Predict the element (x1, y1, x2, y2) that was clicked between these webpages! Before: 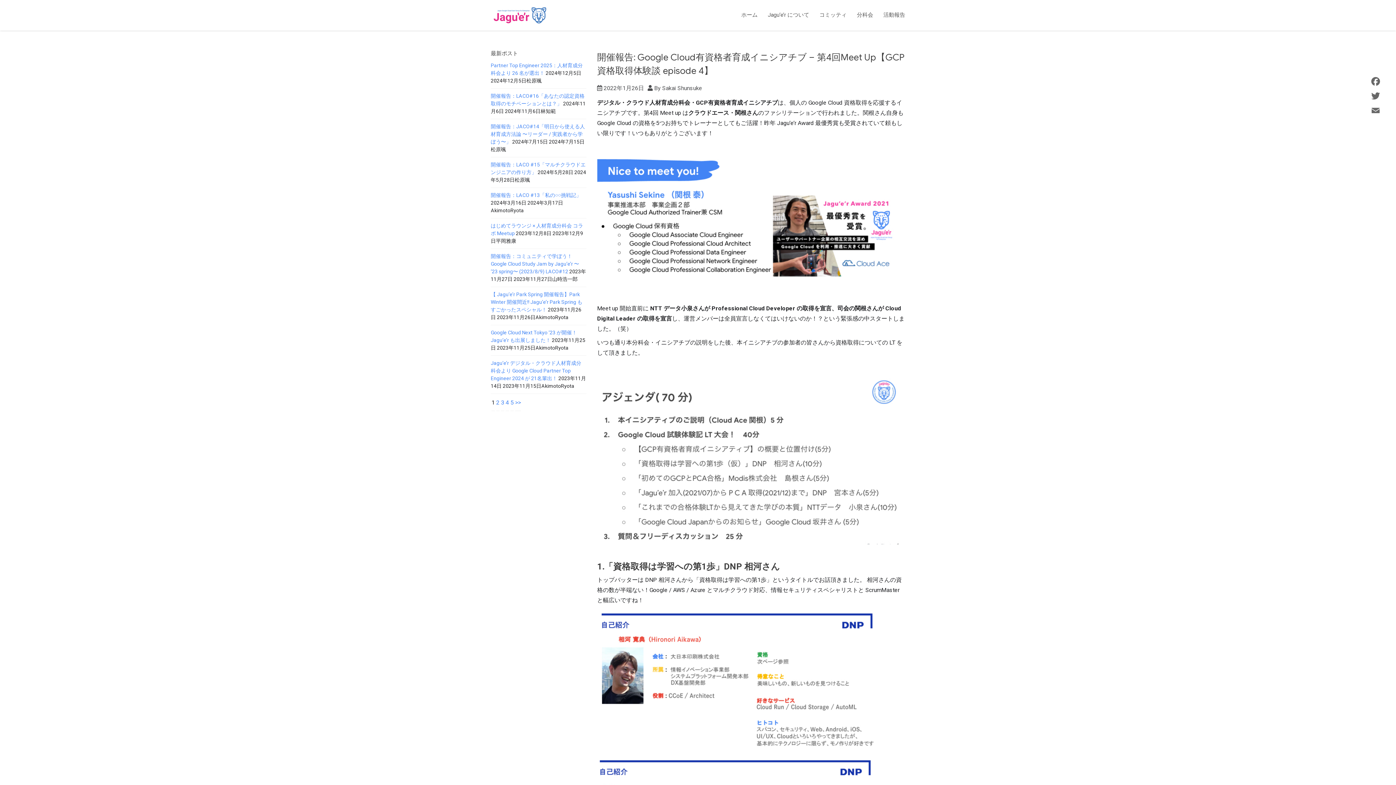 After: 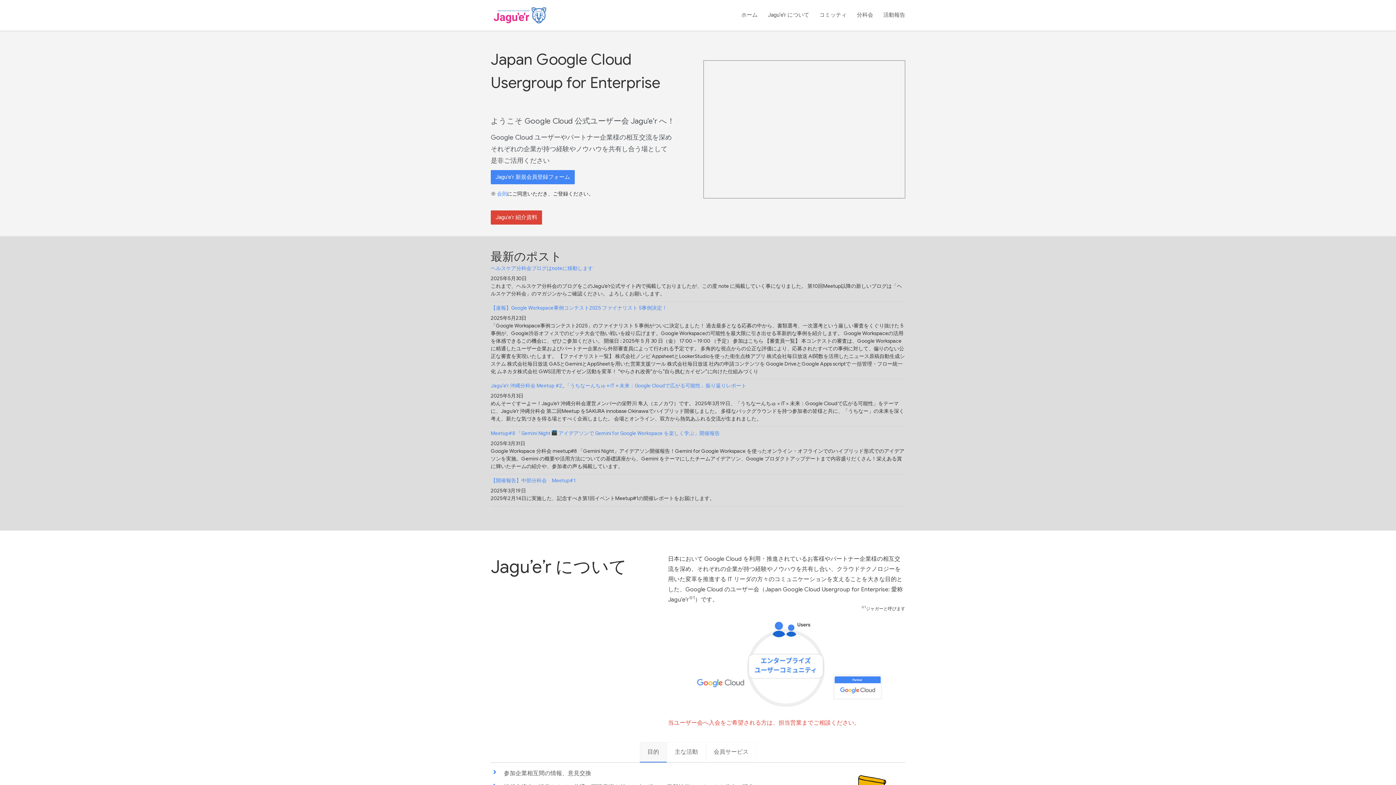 Action: label: ホーム bbox: (736, 0, 762, 30)